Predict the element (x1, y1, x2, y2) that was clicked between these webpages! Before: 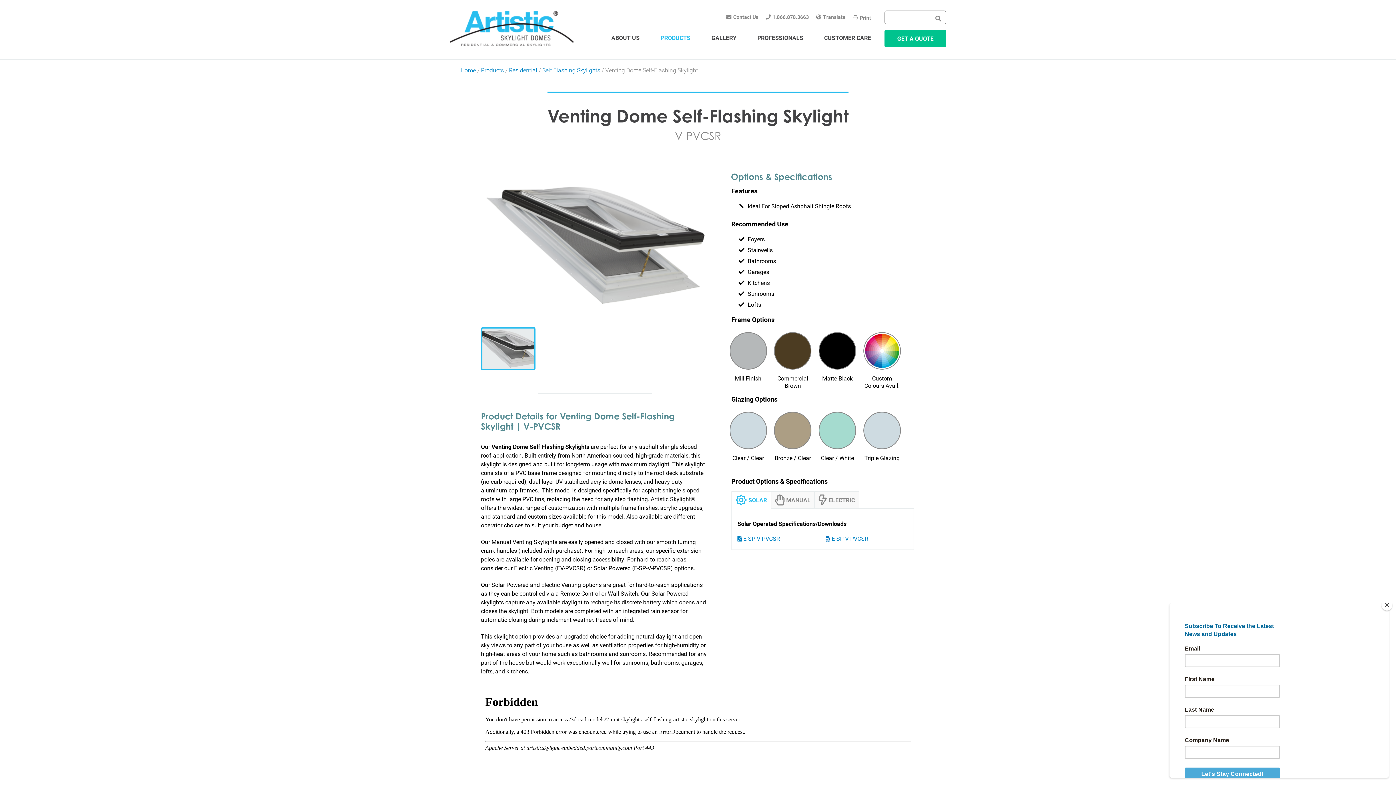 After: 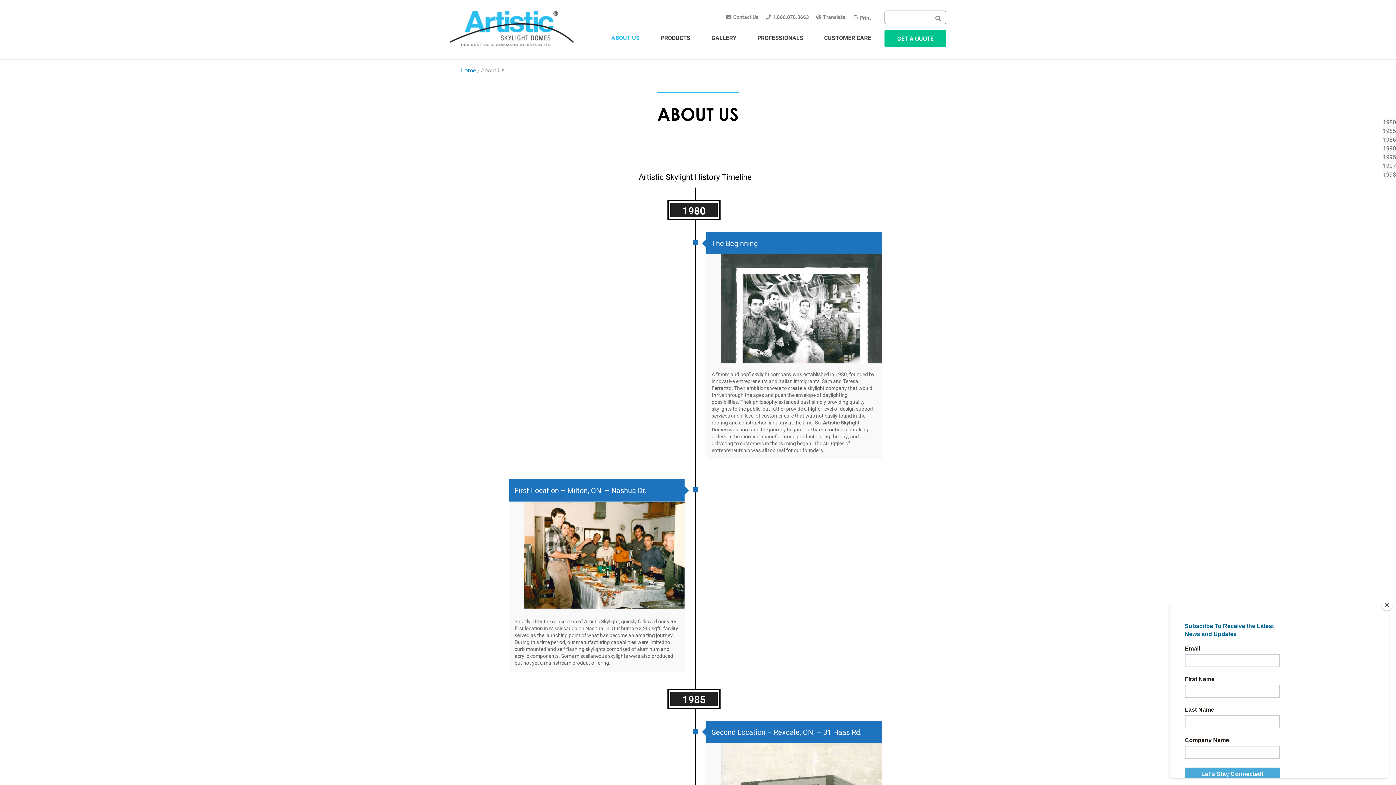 Action: bbox: (611, 33, 639, 42) label: ABOUT US